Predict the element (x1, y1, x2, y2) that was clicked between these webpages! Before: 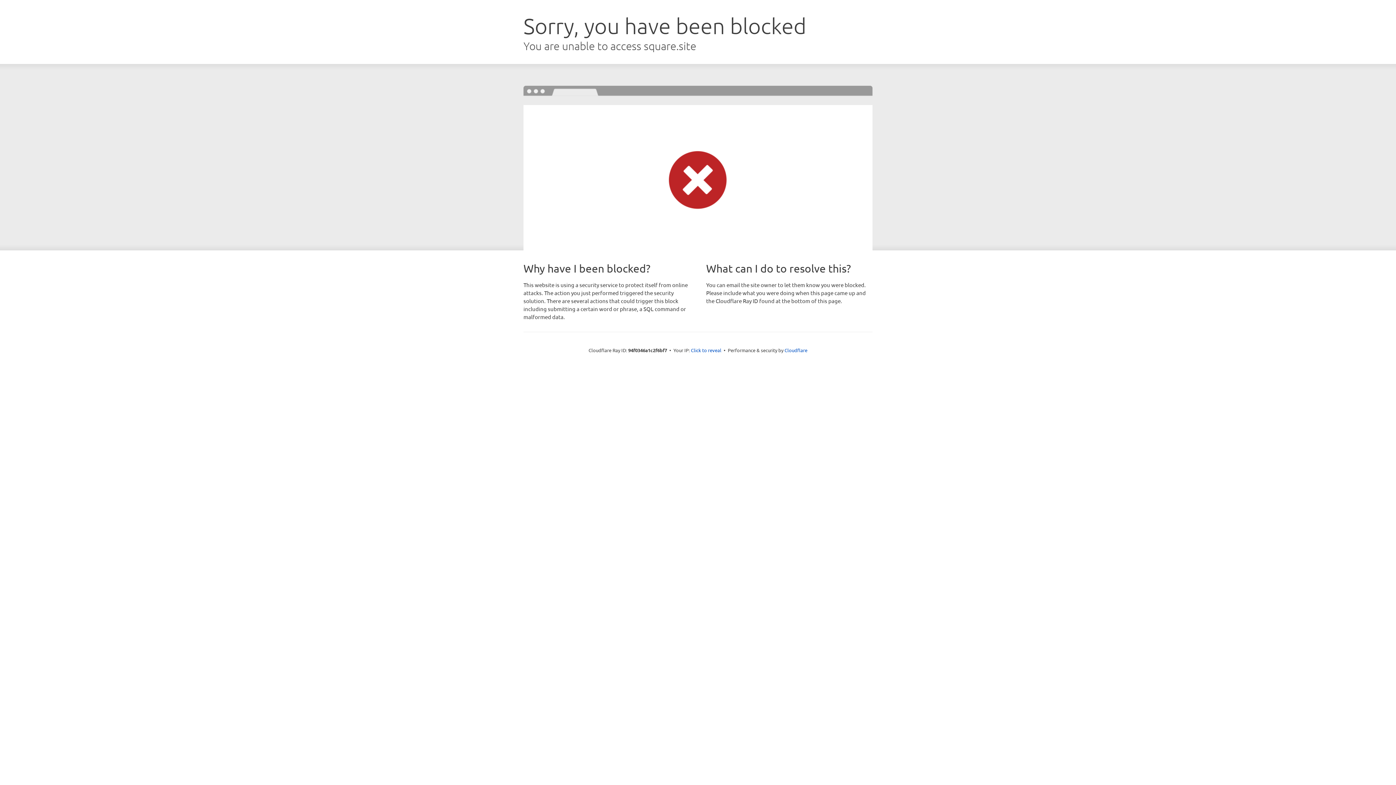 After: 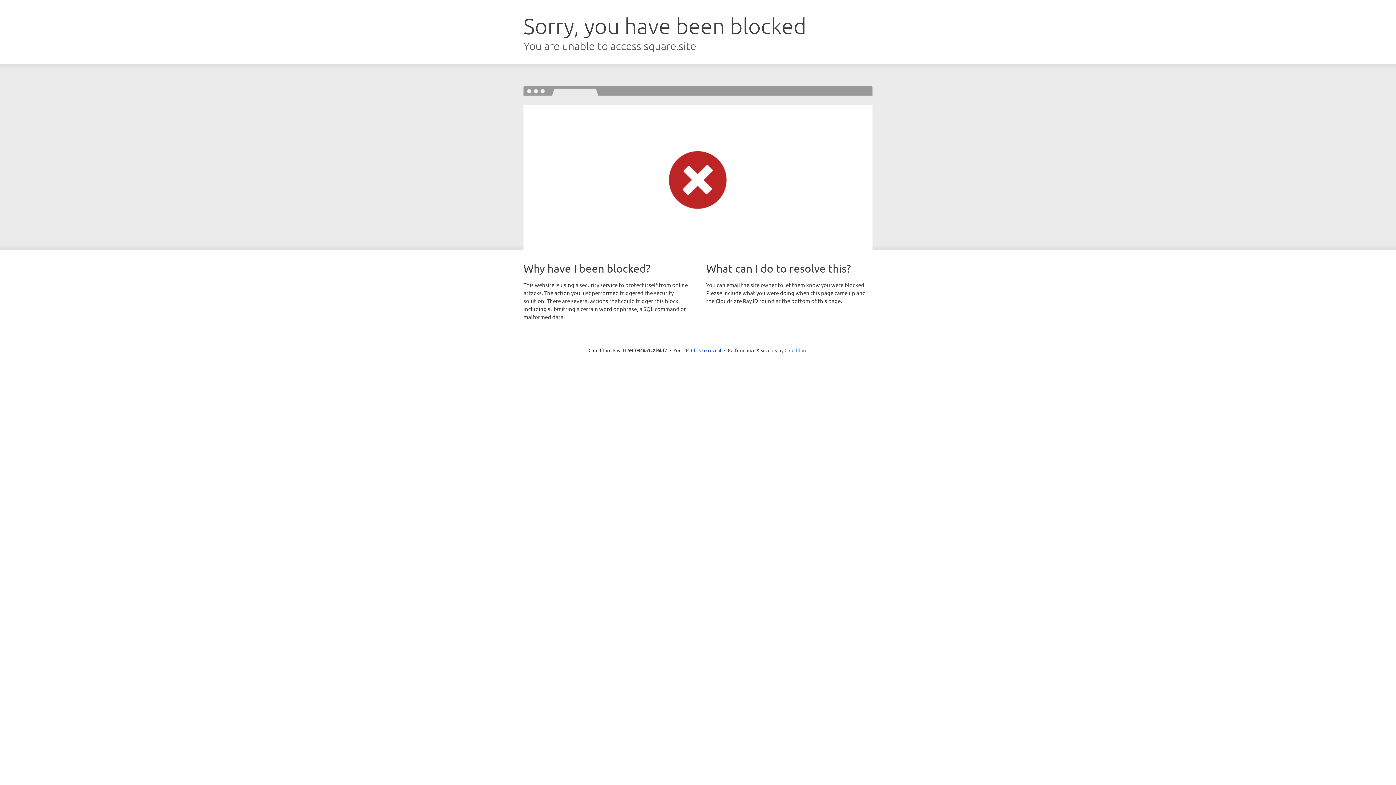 Action: bbox: (784, 347, 807, 353) label: Cloudflare